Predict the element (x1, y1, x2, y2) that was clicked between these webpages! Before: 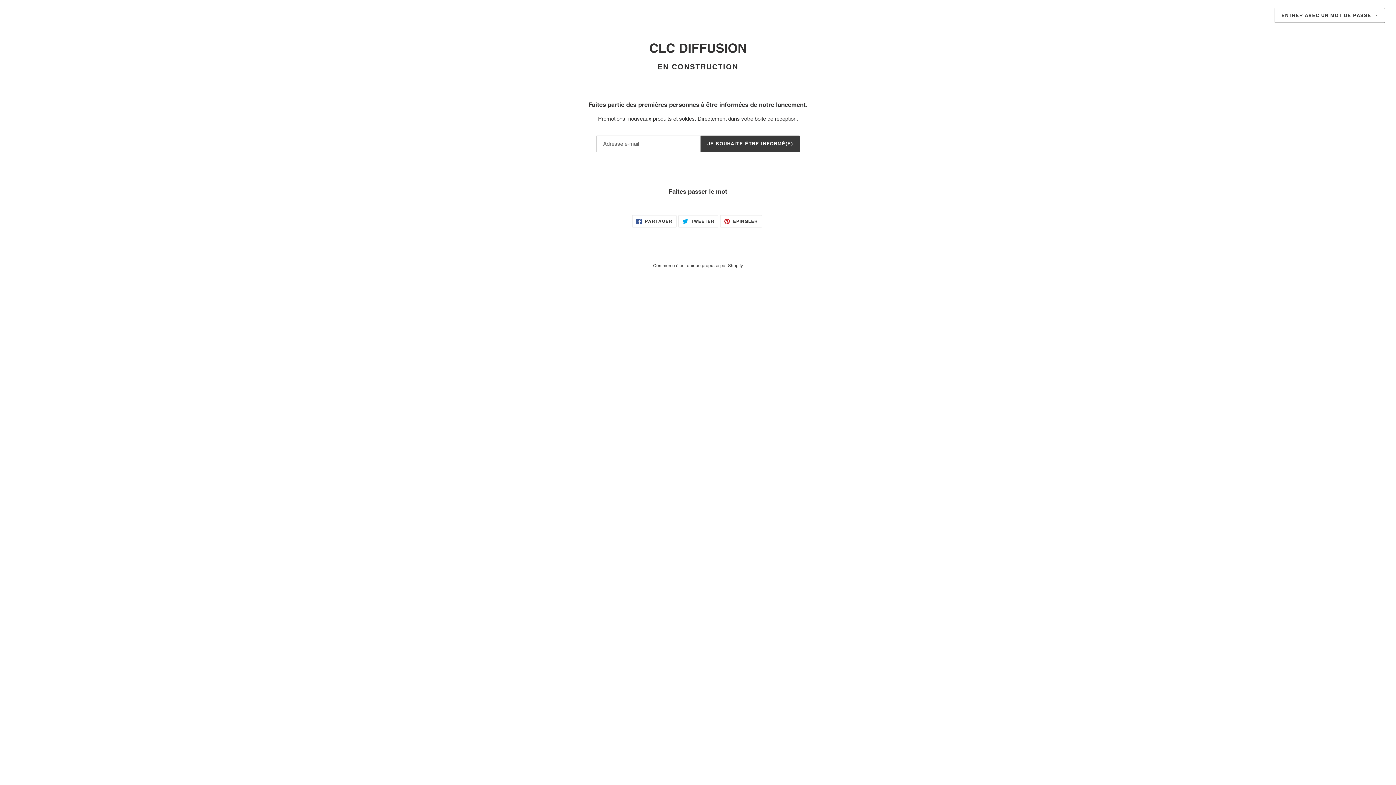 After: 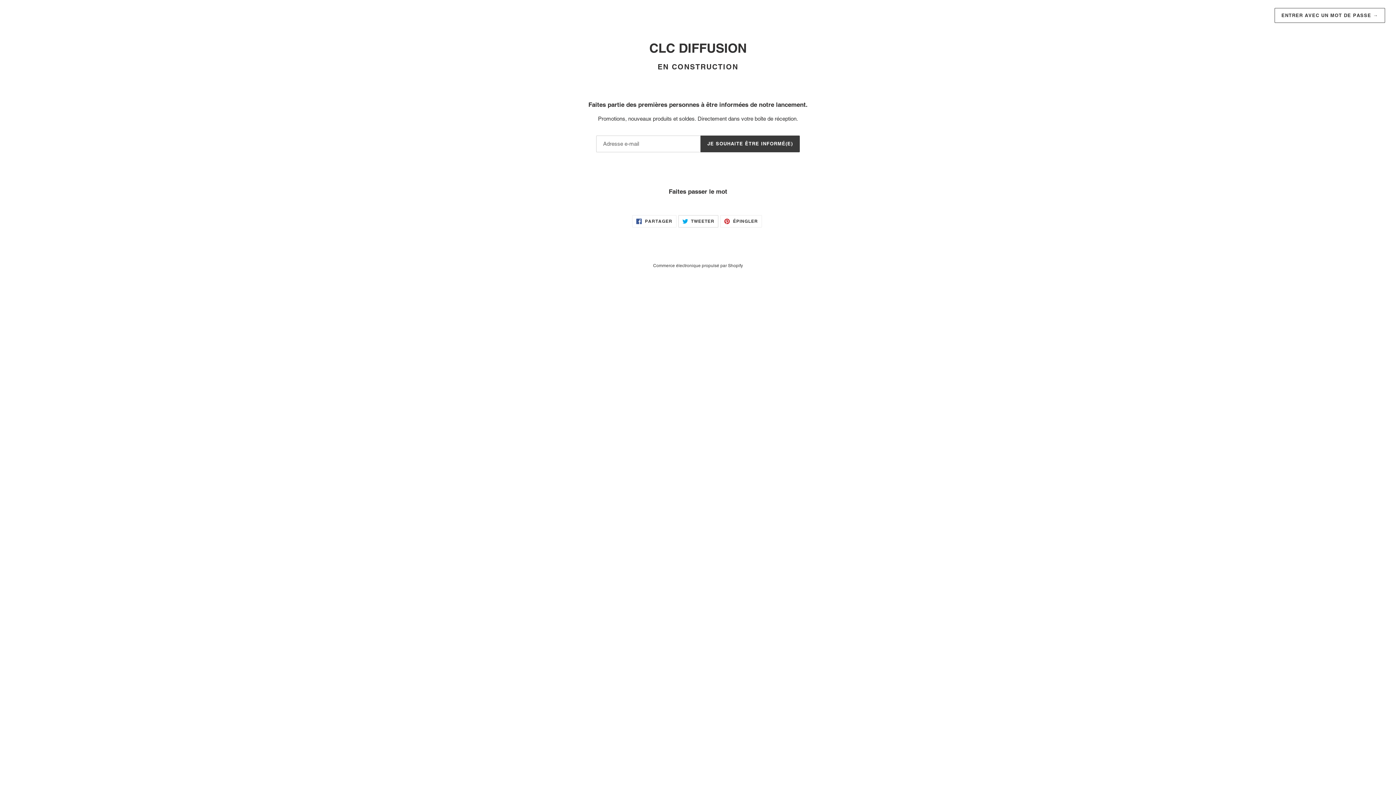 Action: label:  TWEETER
TWEETER SUR TWITTER bbox: (678, 215, 718, 227)